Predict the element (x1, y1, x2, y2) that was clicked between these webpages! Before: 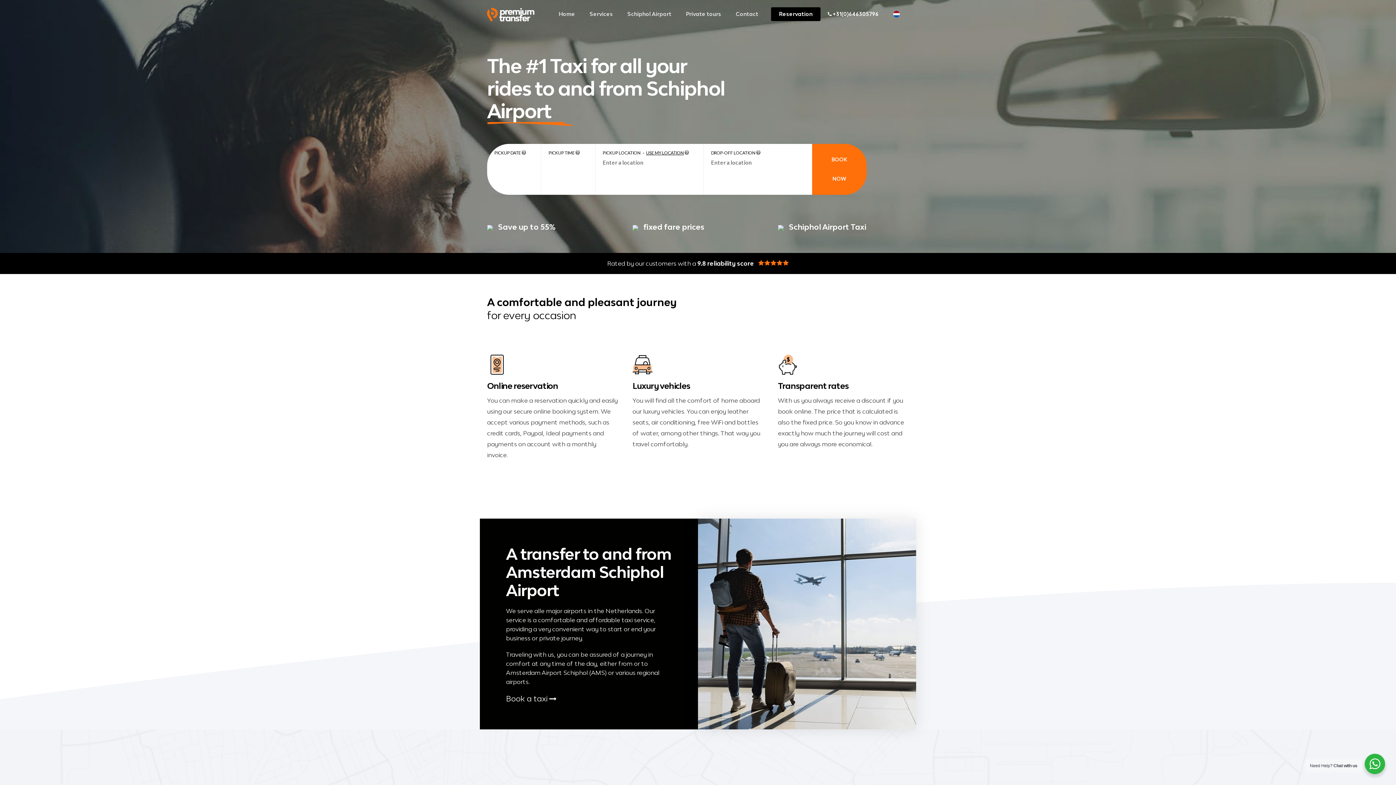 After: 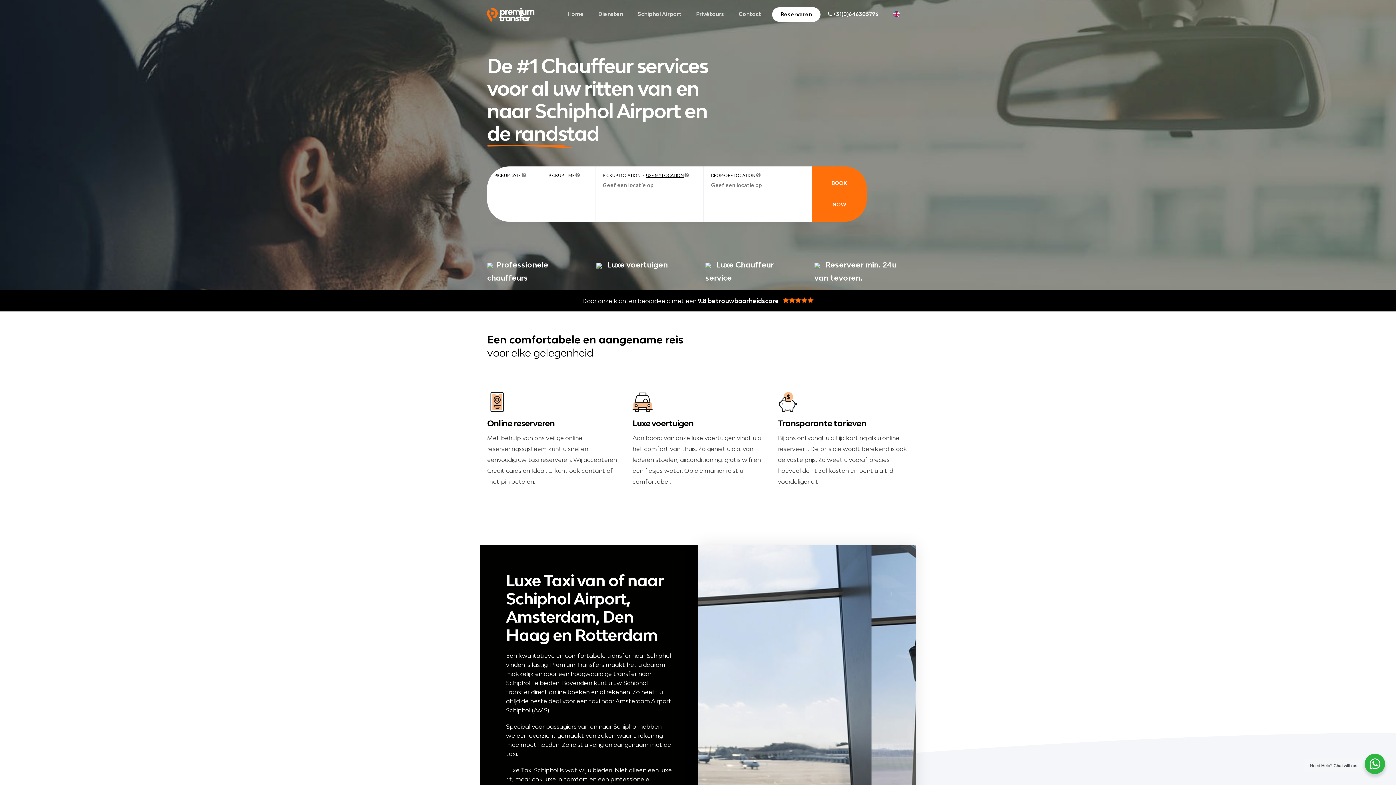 Action: bbox: (886, 10, 907, 18)